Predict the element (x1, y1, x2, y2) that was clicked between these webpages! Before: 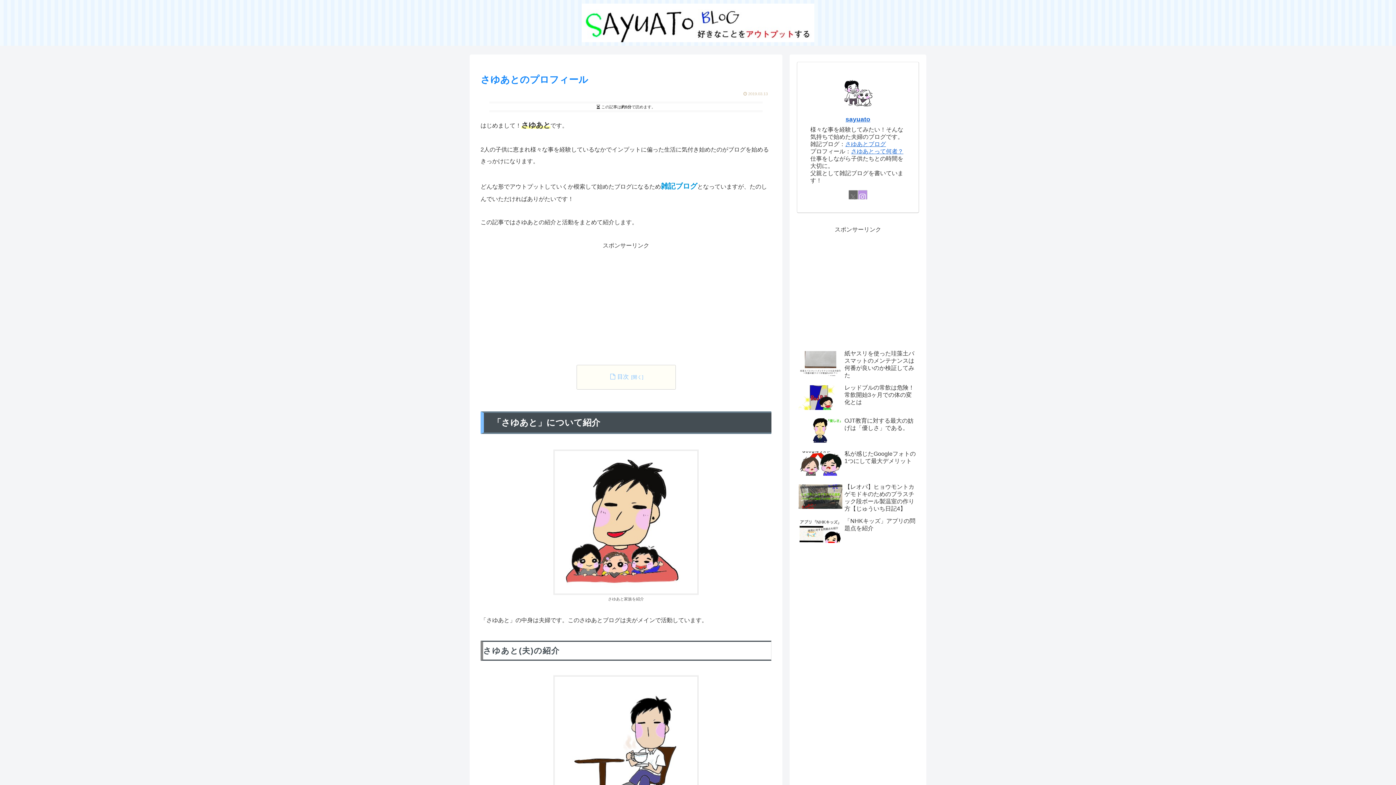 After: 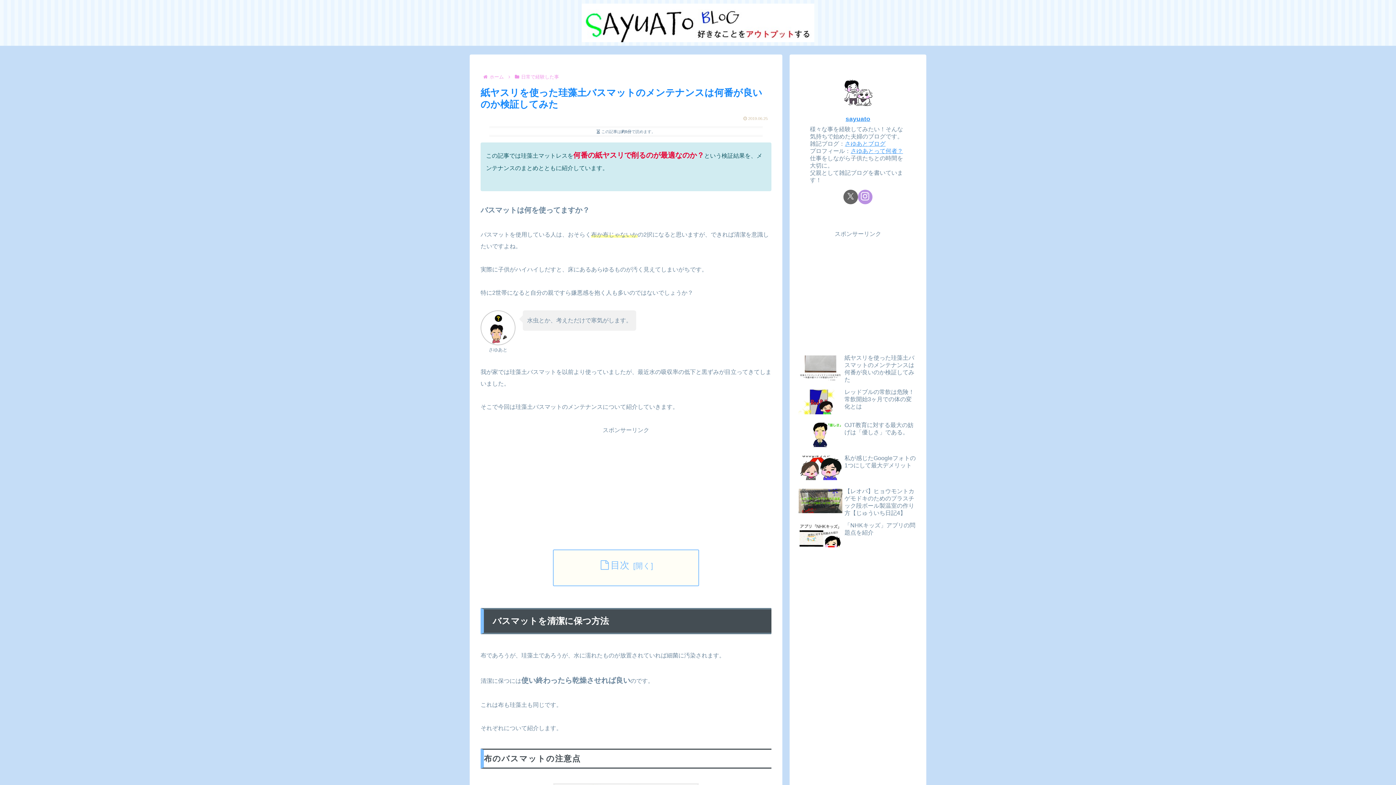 Action: label: 紙ヤスリを使った珪藻土バスマットのメンテナンスは何番が良いのか検証してみた bbox: (797, 348, 919, 381)